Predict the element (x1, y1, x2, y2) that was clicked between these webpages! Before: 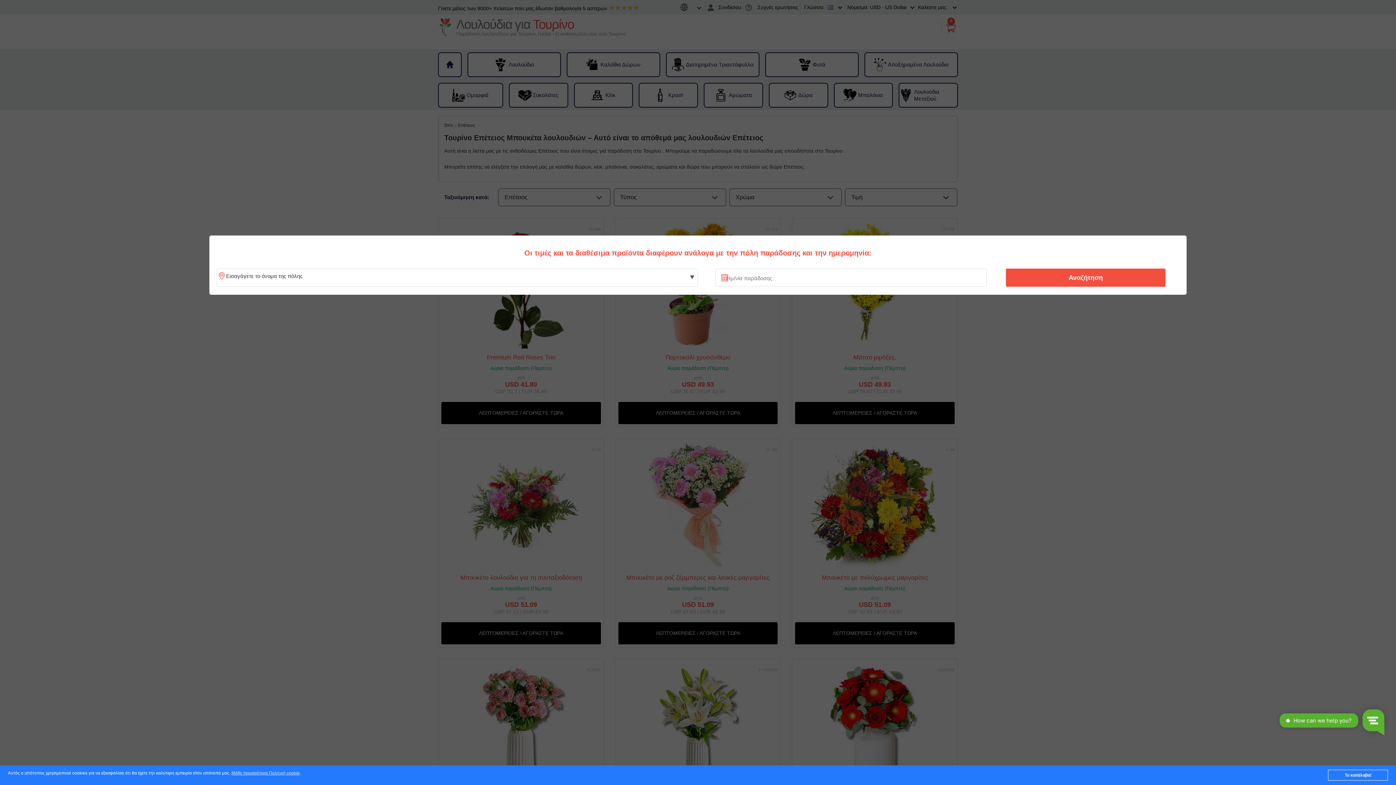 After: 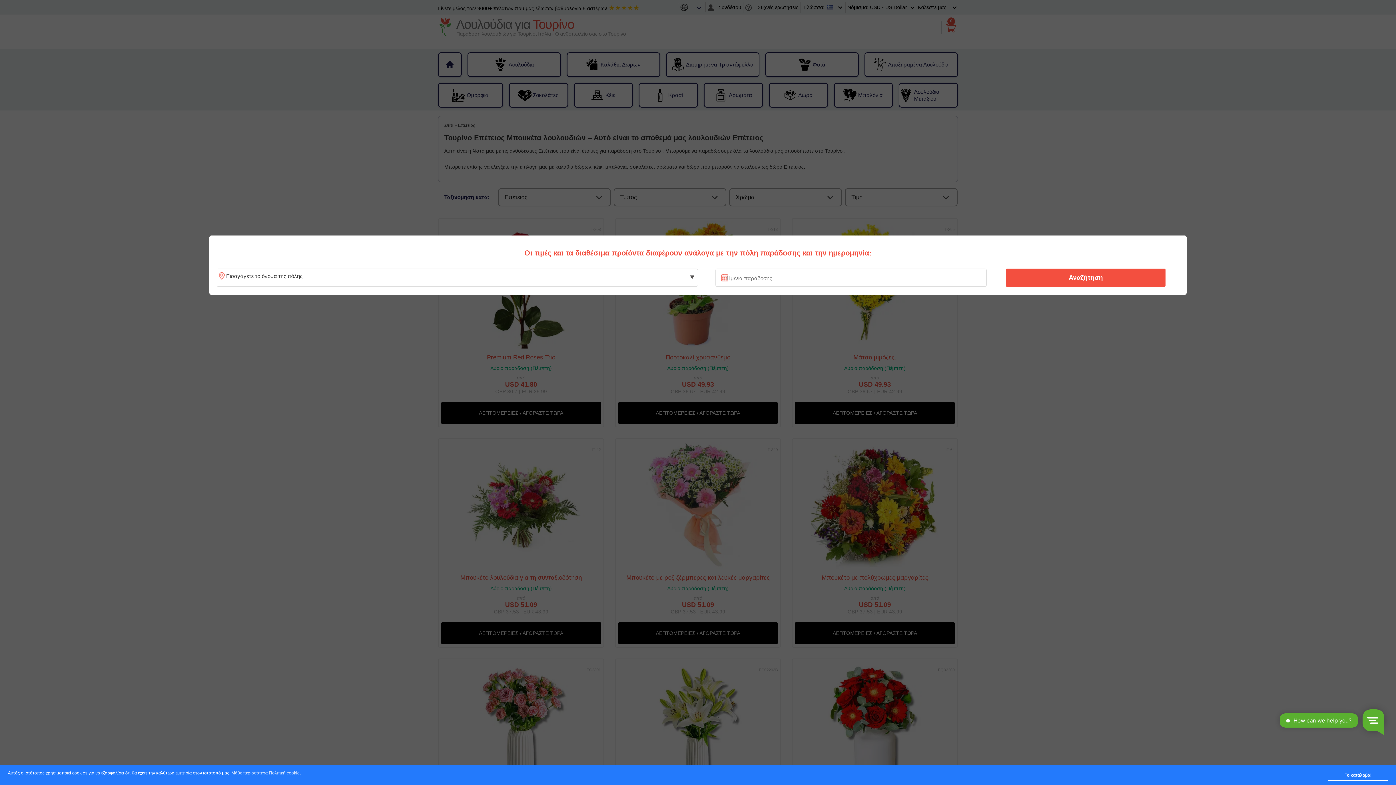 Action: label: Μάθε περισσότερα Πολιτική cookie bbox: (231, 771, 299, 776)